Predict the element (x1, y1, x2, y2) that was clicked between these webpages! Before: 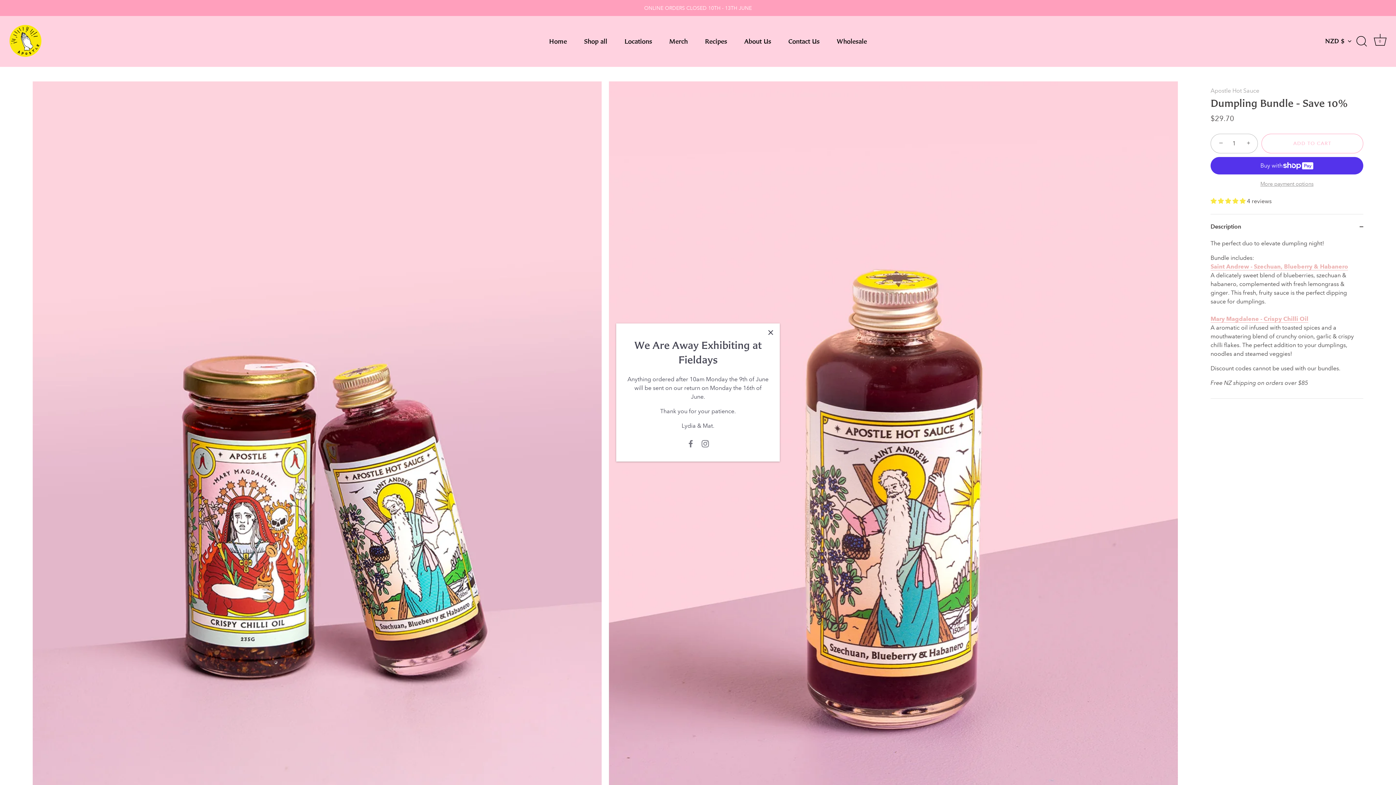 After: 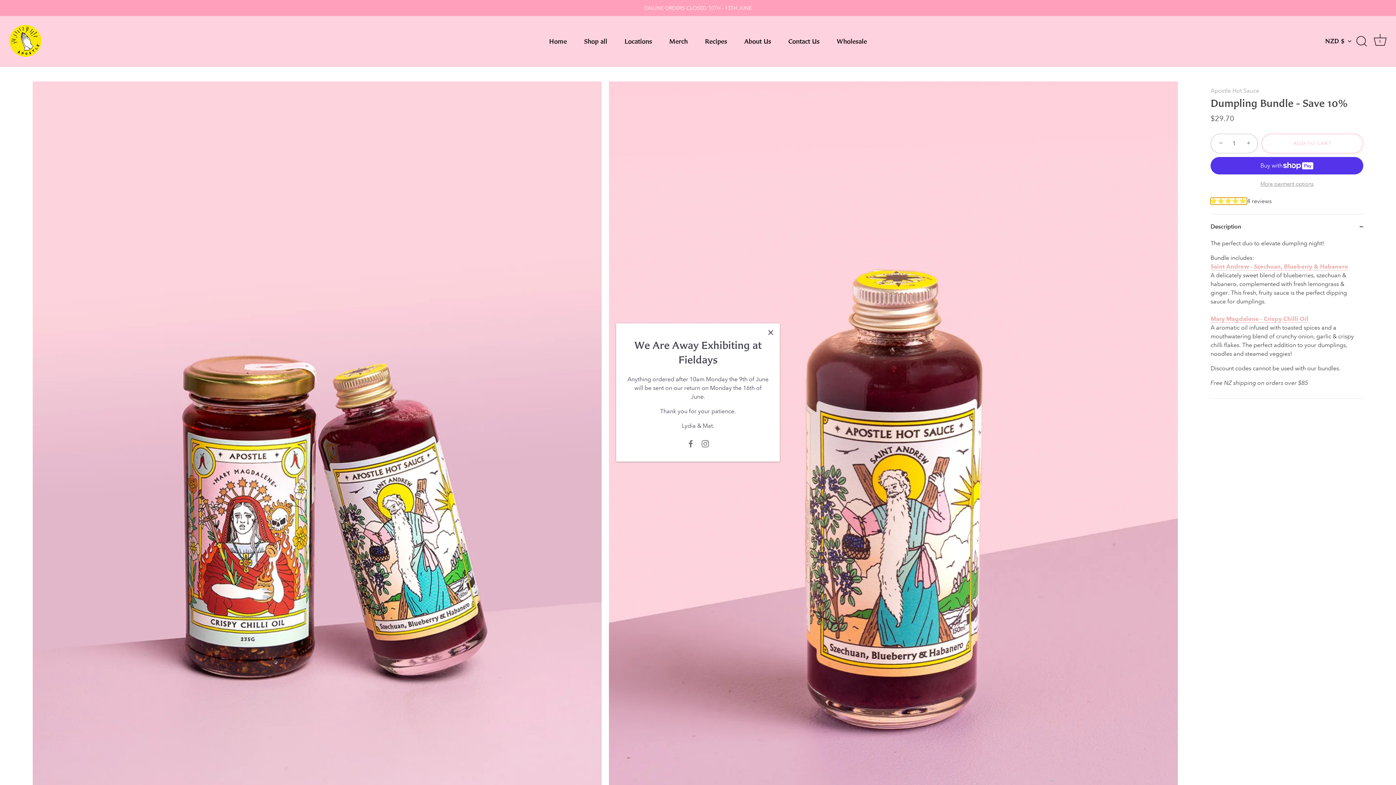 Action: bbox: (1210, 197, 1247, 204) label: 5.00 stars